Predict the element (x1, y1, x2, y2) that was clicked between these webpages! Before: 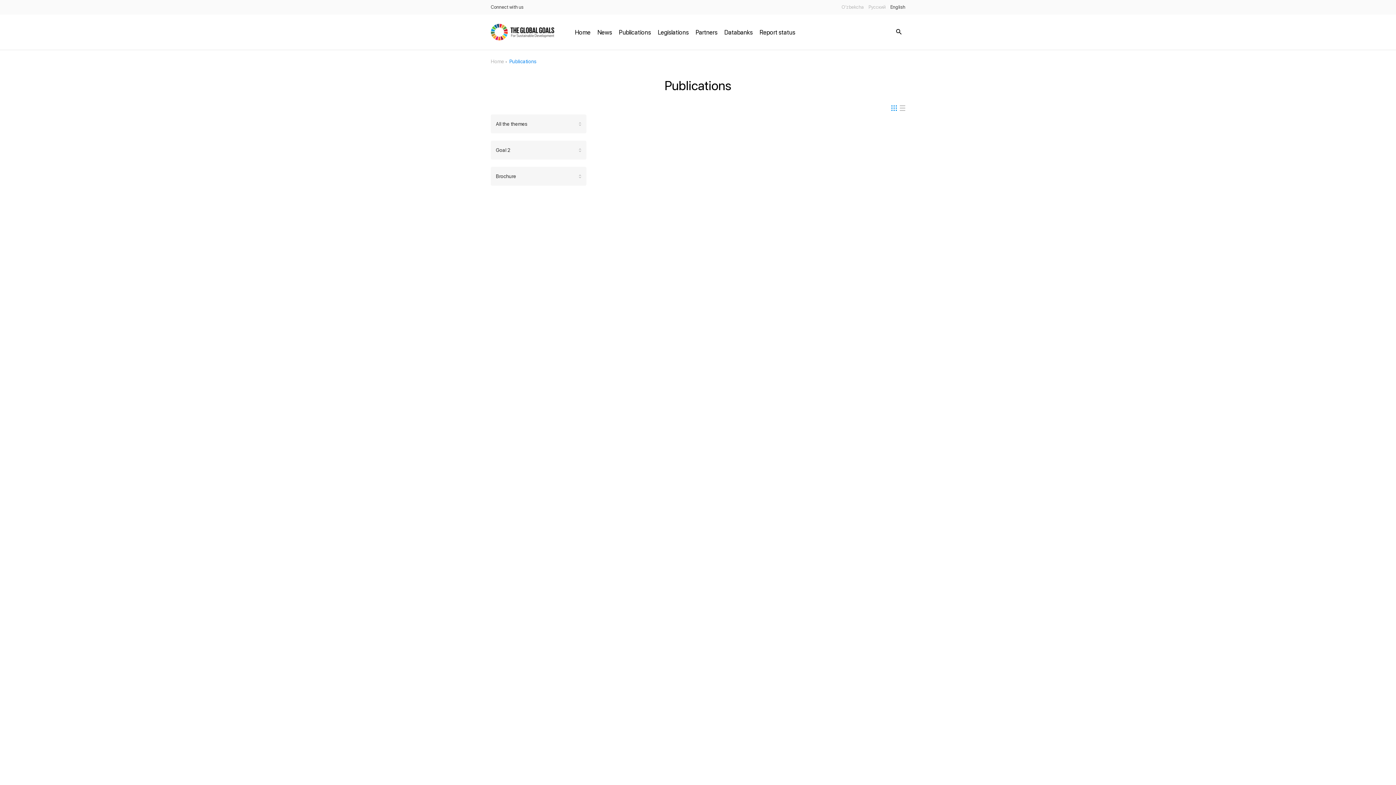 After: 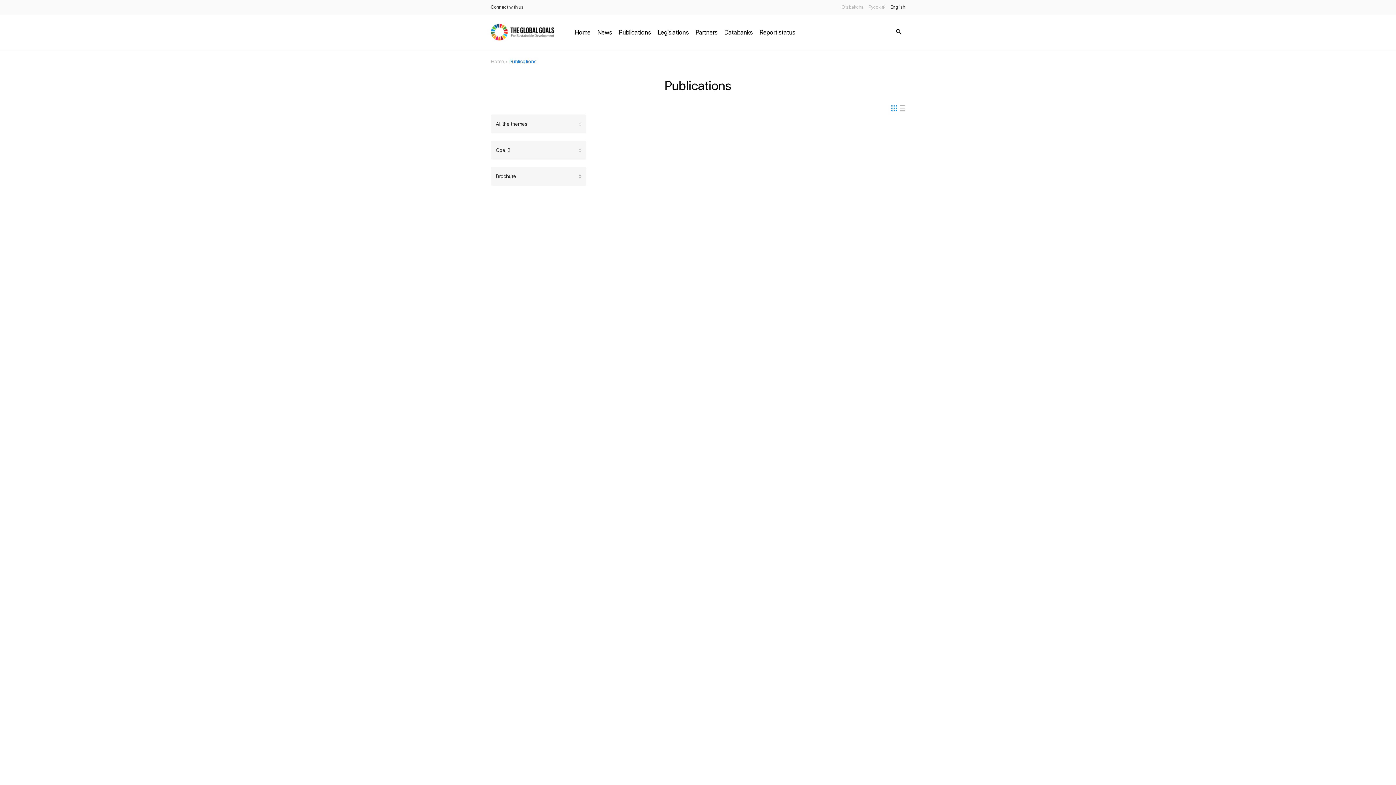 Action: bbox: (890, 0, 905, 14) label: English